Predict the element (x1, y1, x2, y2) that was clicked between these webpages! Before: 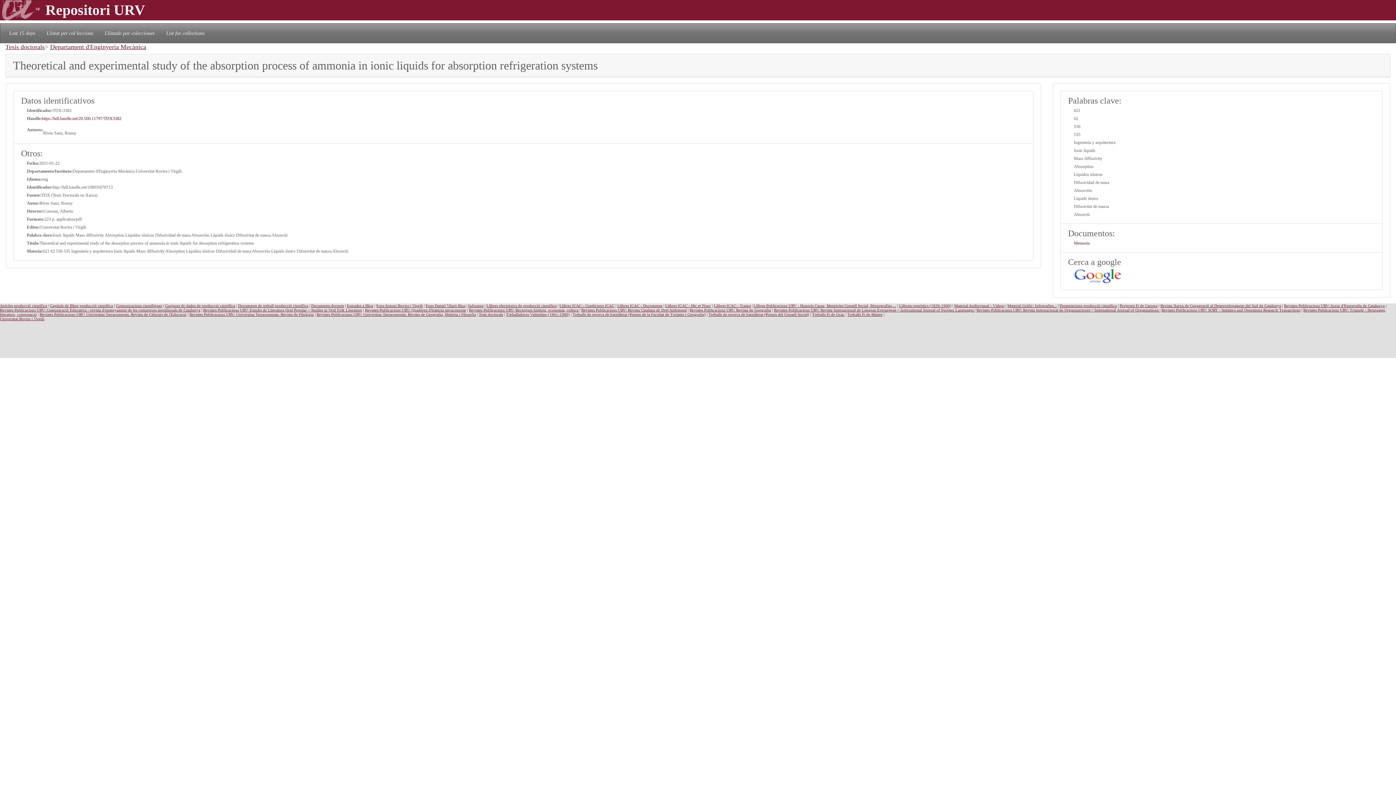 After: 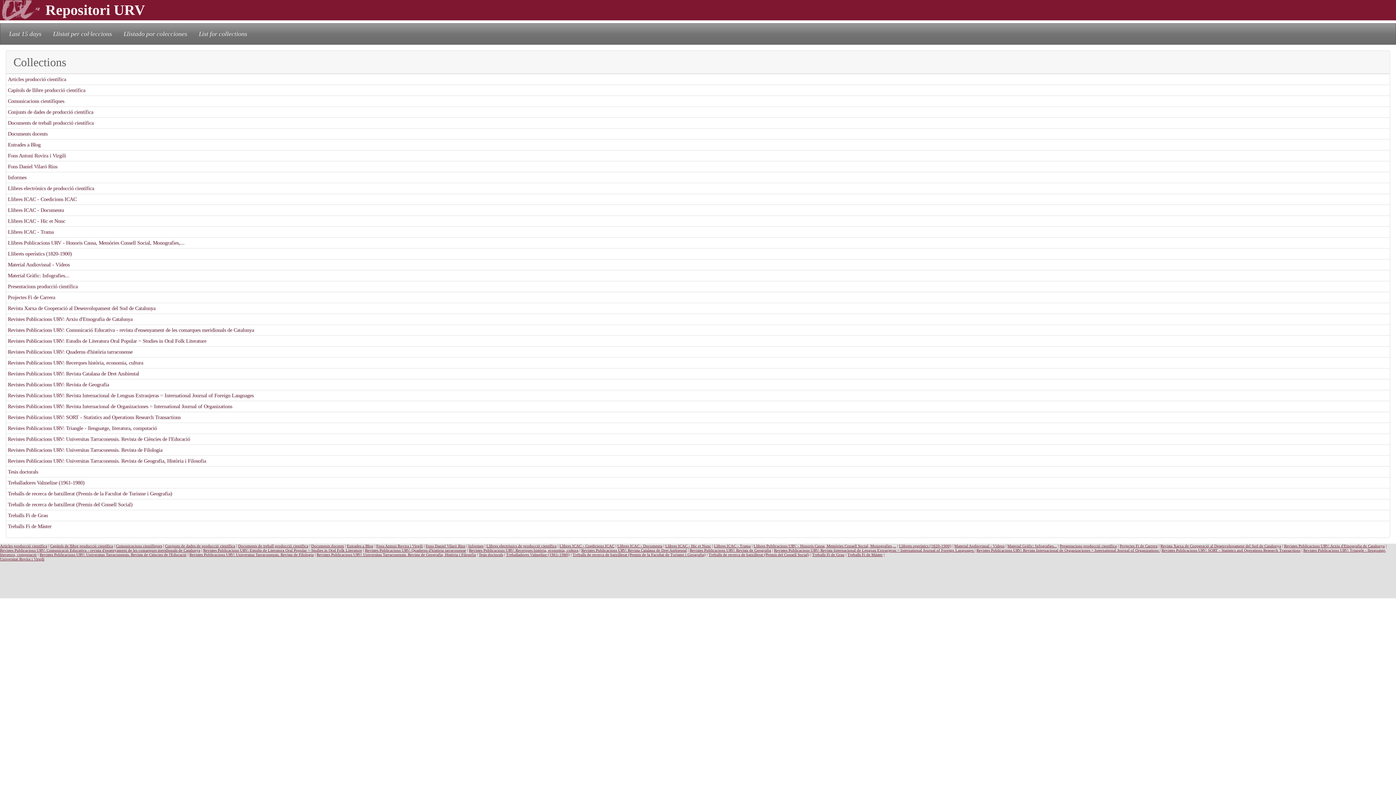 Action: label: List for collections bbox: (163, 26, 207, 39)